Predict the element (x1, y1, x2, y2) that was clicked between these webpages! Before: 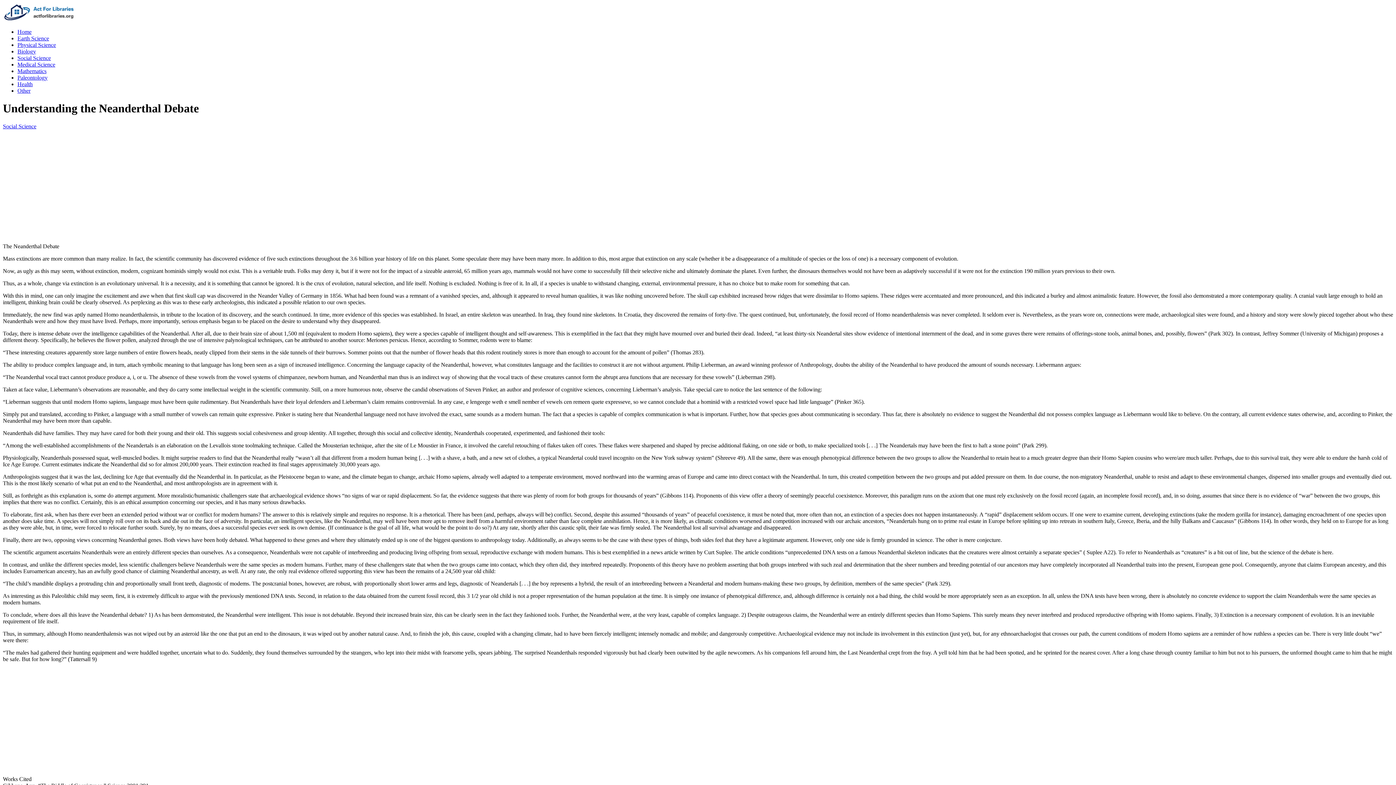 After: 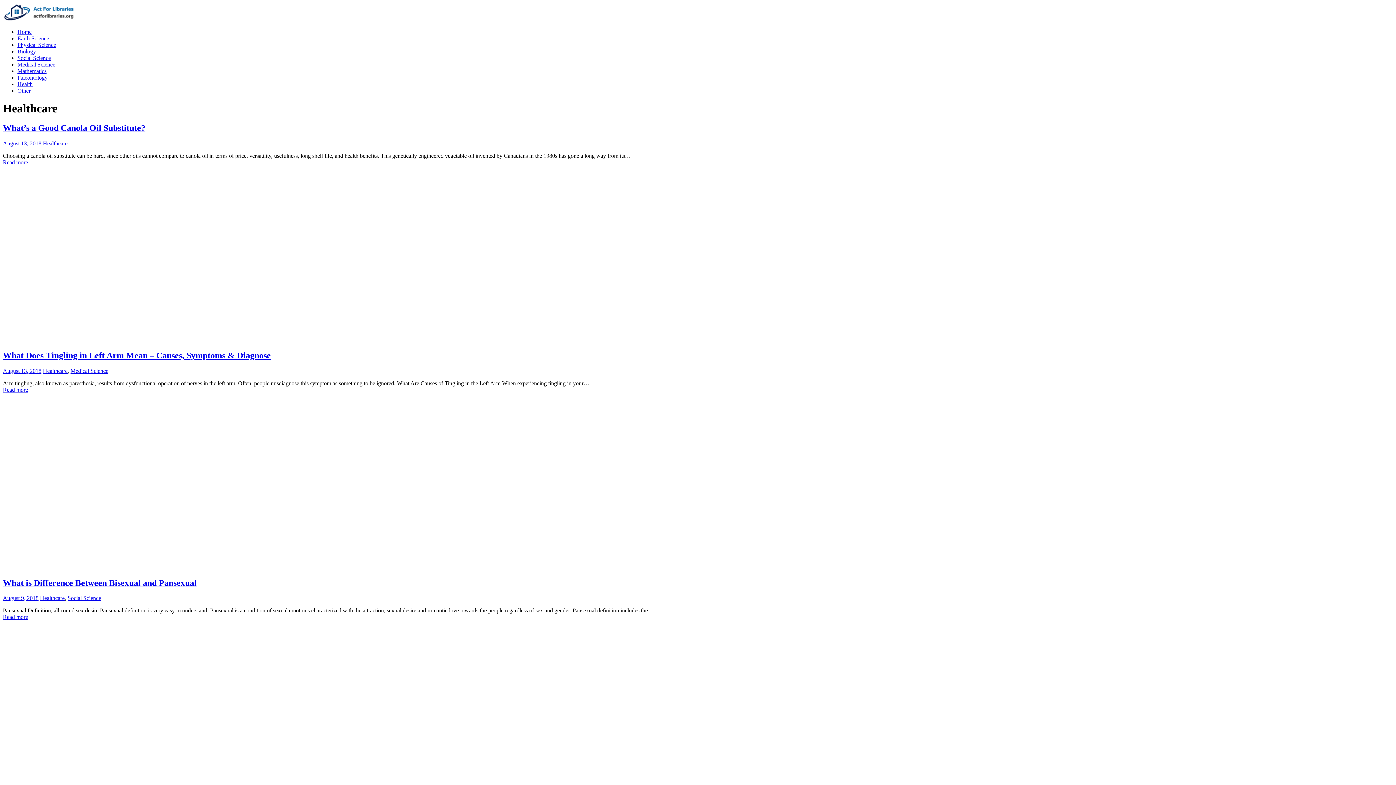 Action: label: Health bbox: (17, 81, 32, 87)